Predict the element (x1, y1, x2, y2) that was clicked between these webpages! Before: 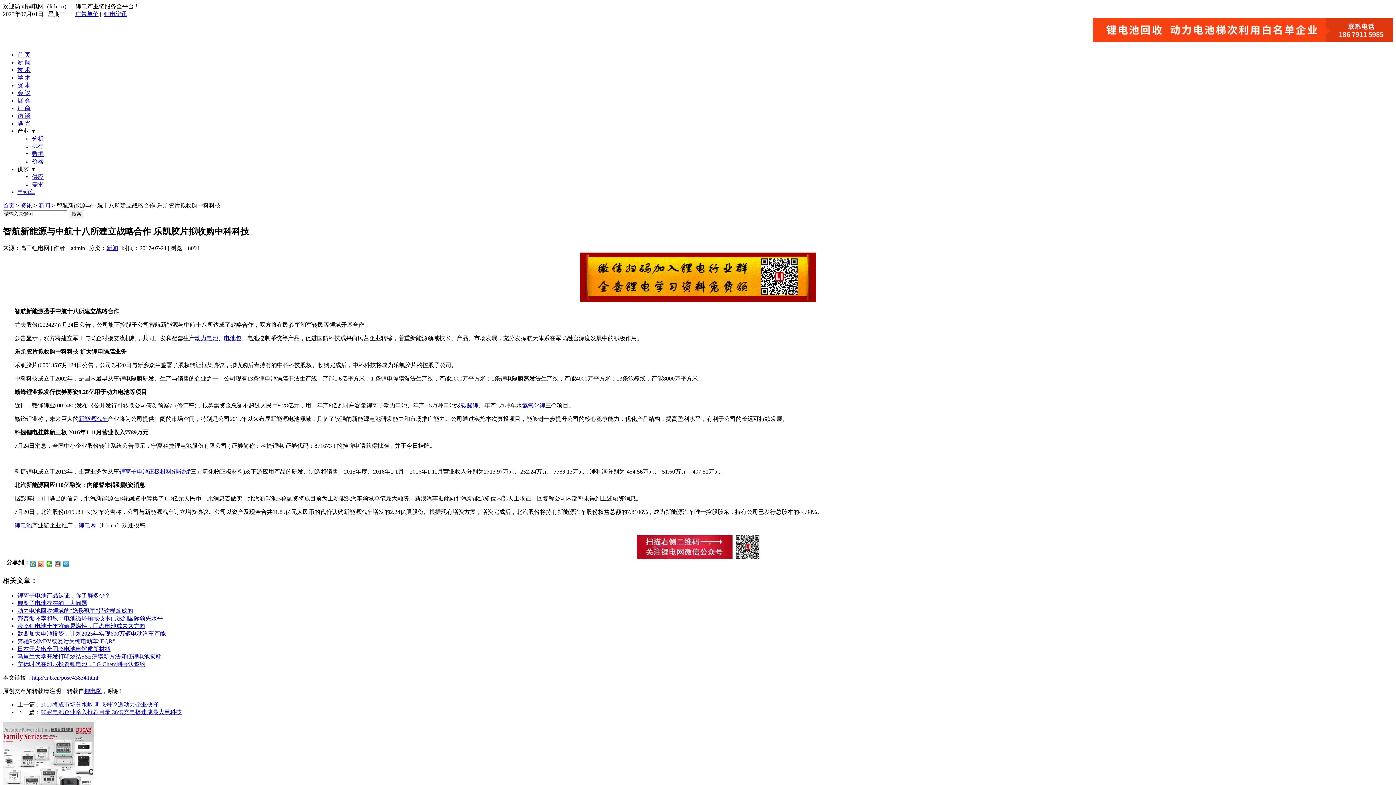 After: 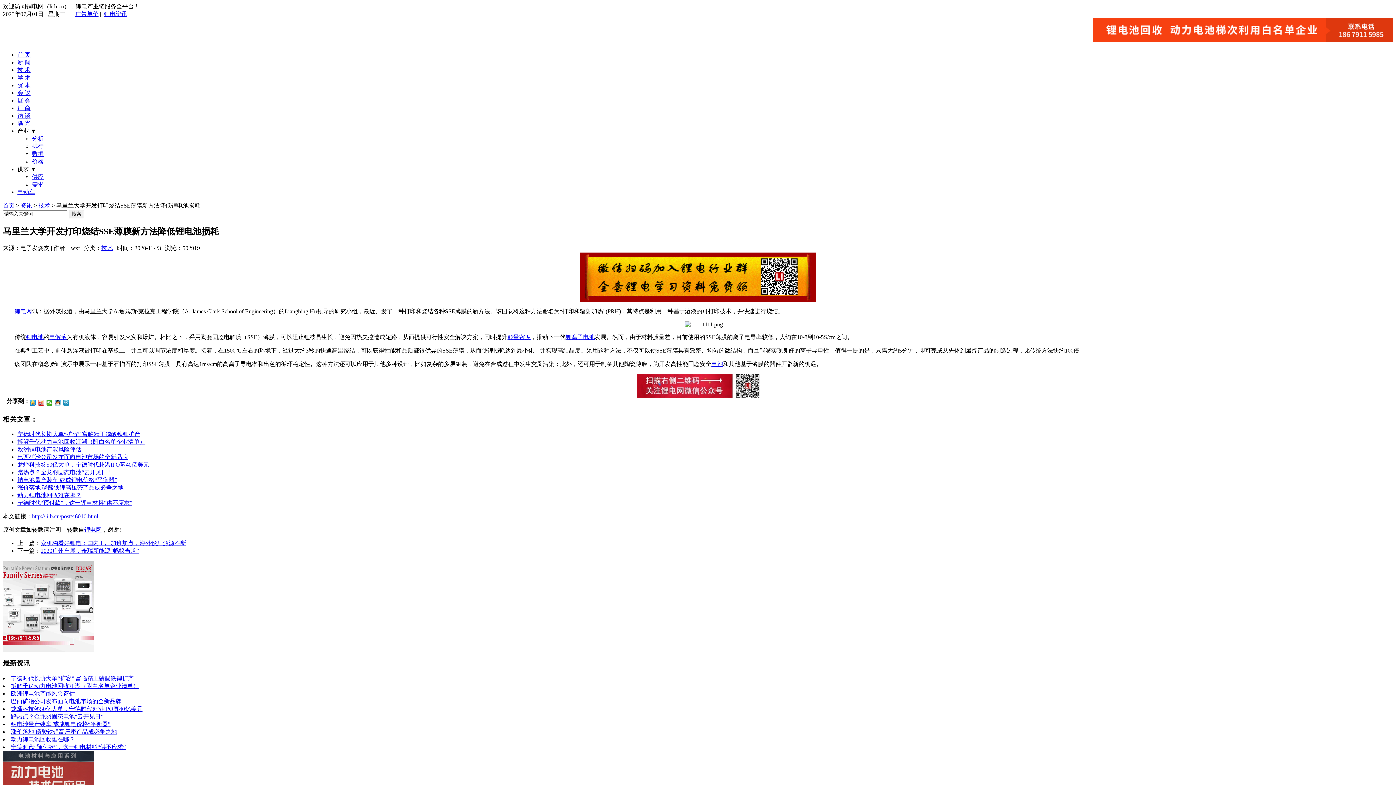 Action: bbox: (17, 653, 161, 660) label: 马里兰大学开发打印烧结SSE薄膜新方法降低锂电池损耗